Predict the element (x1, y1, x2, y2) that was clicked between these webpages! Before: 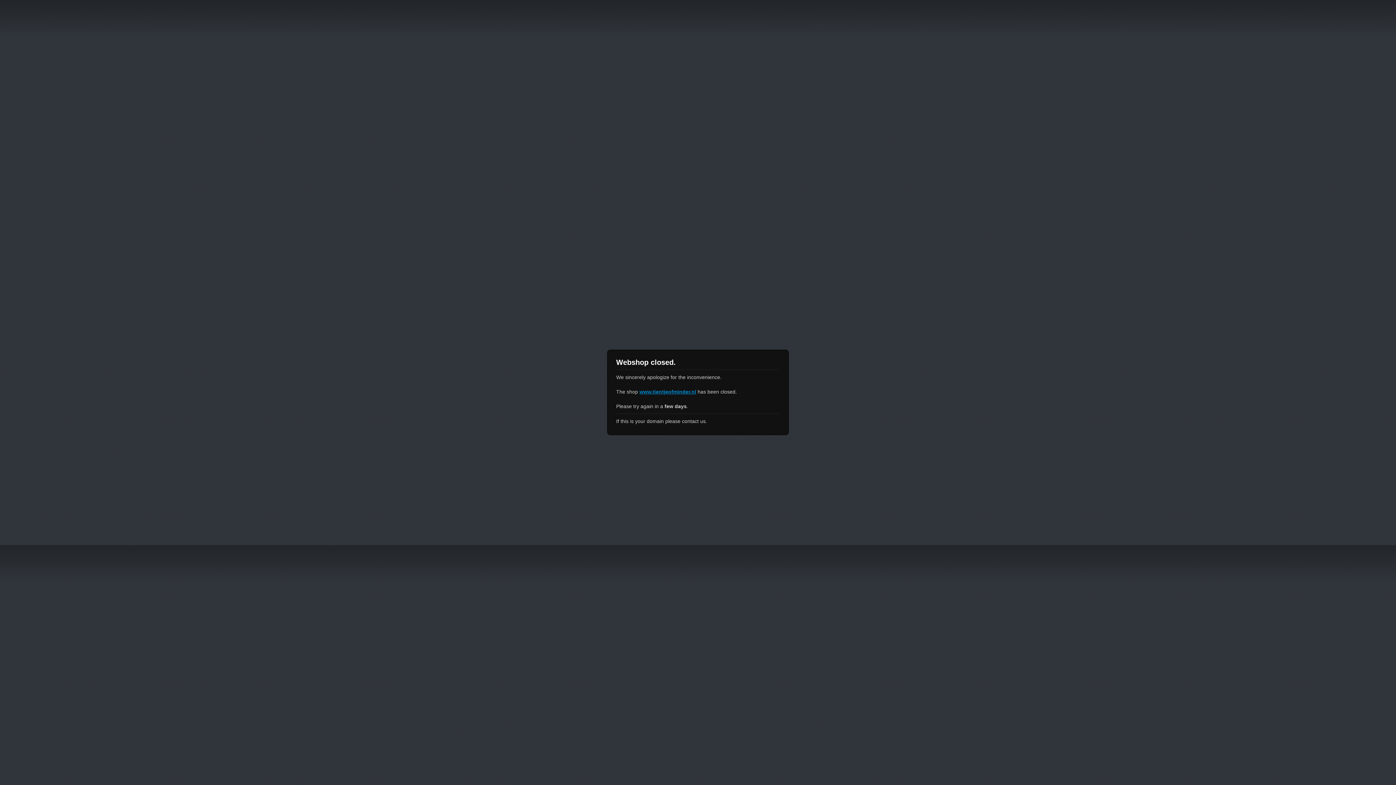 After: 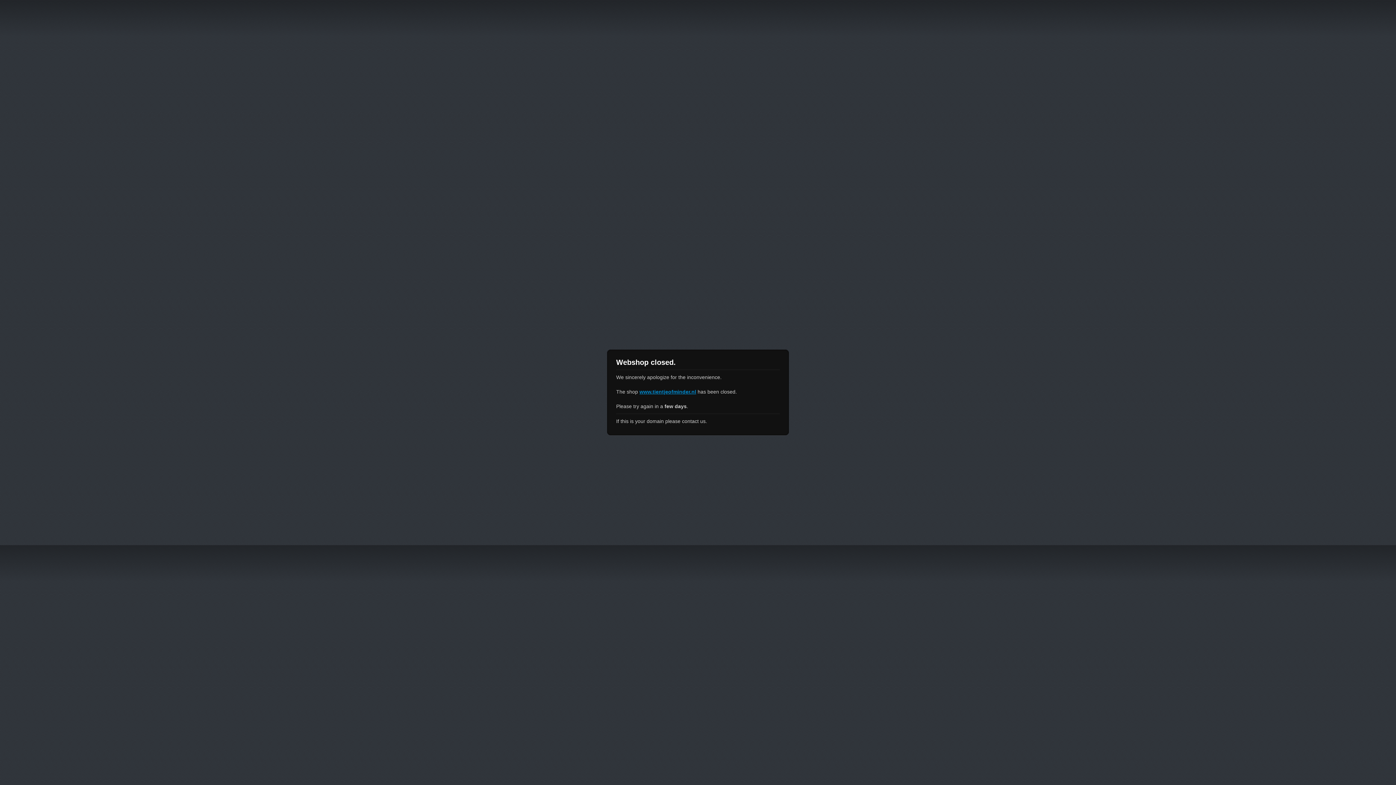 Action: label: www.tientjeofminder.nl bbox: (639, 389, 696, 394)